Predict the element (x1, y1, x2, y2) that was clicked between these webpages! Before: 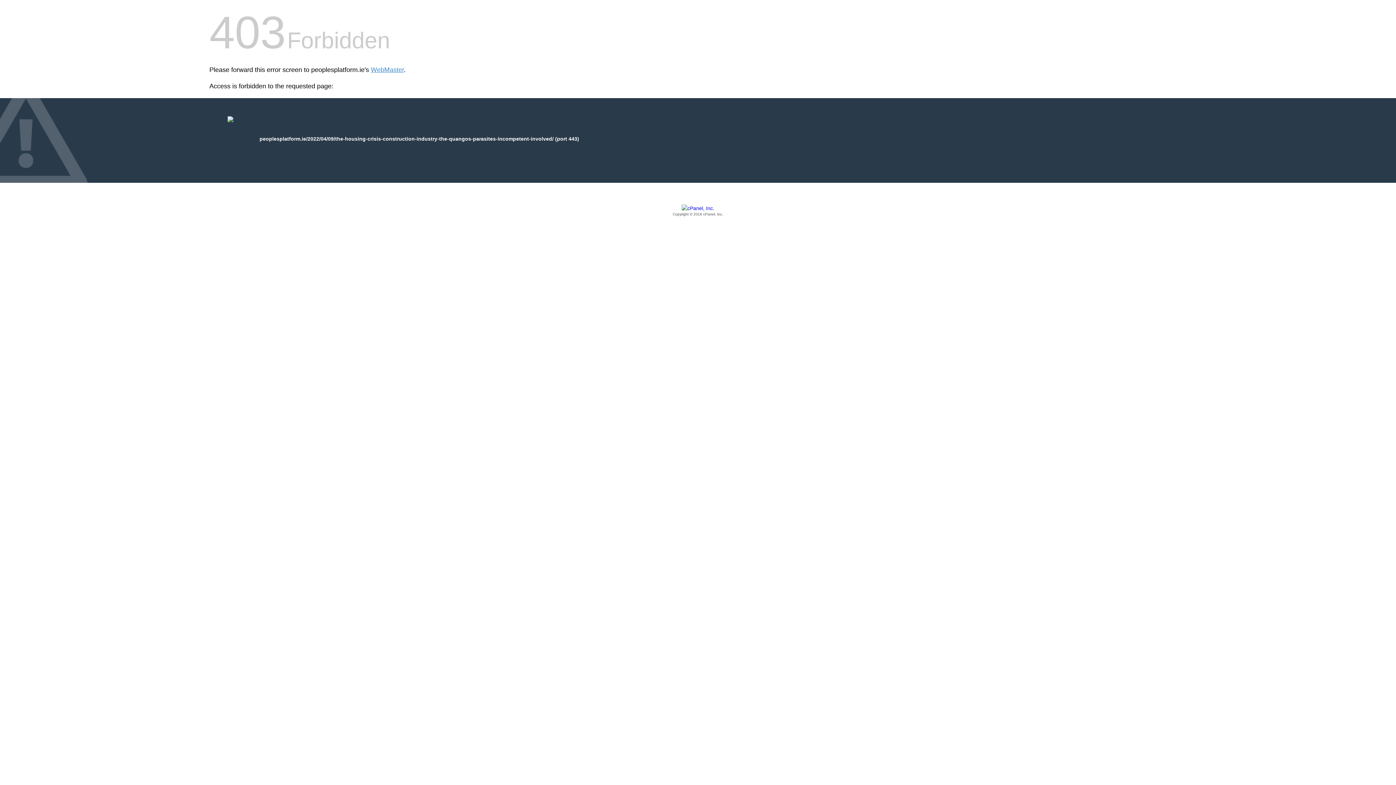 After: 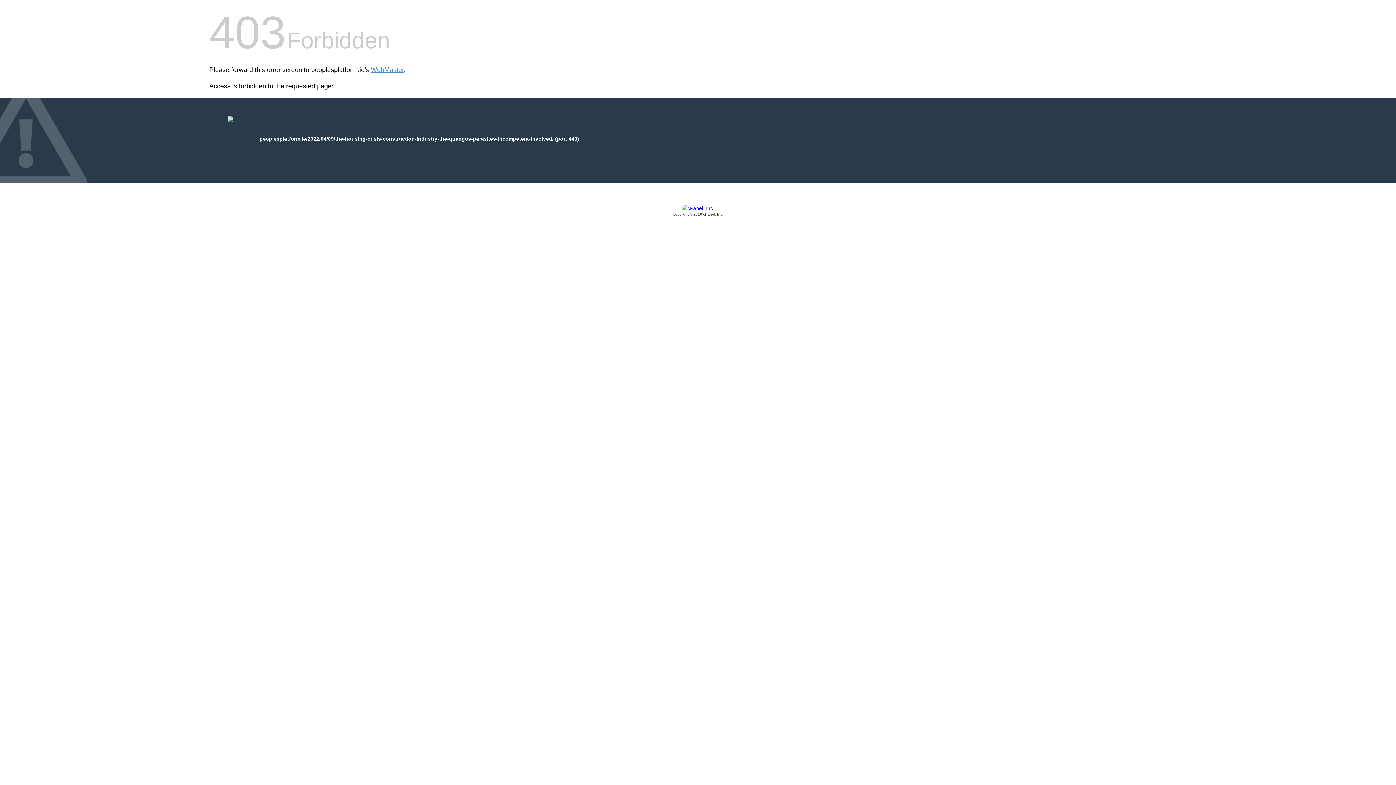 Action: bbox: (209, 205, 1186, 217) label: Copyright © 2016 cPanel, Inc.